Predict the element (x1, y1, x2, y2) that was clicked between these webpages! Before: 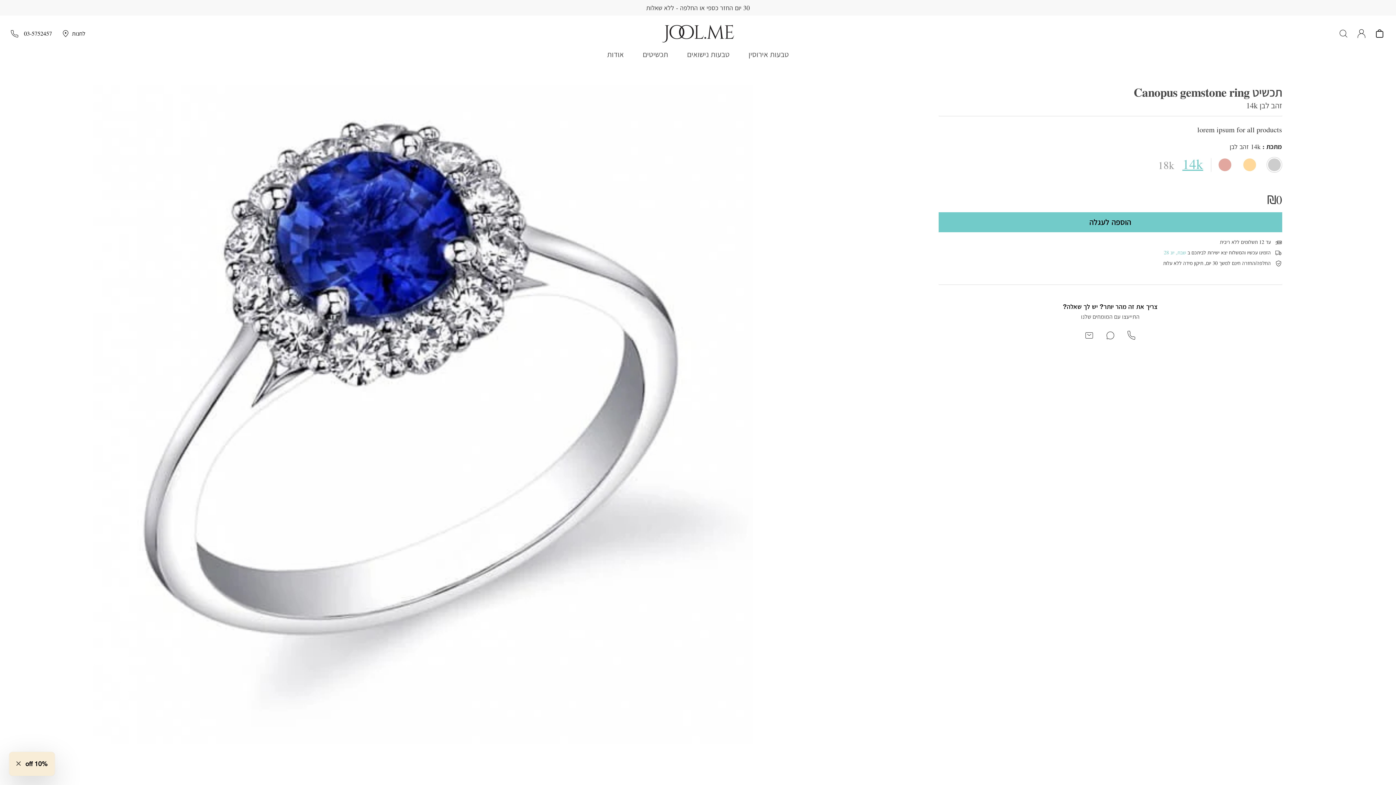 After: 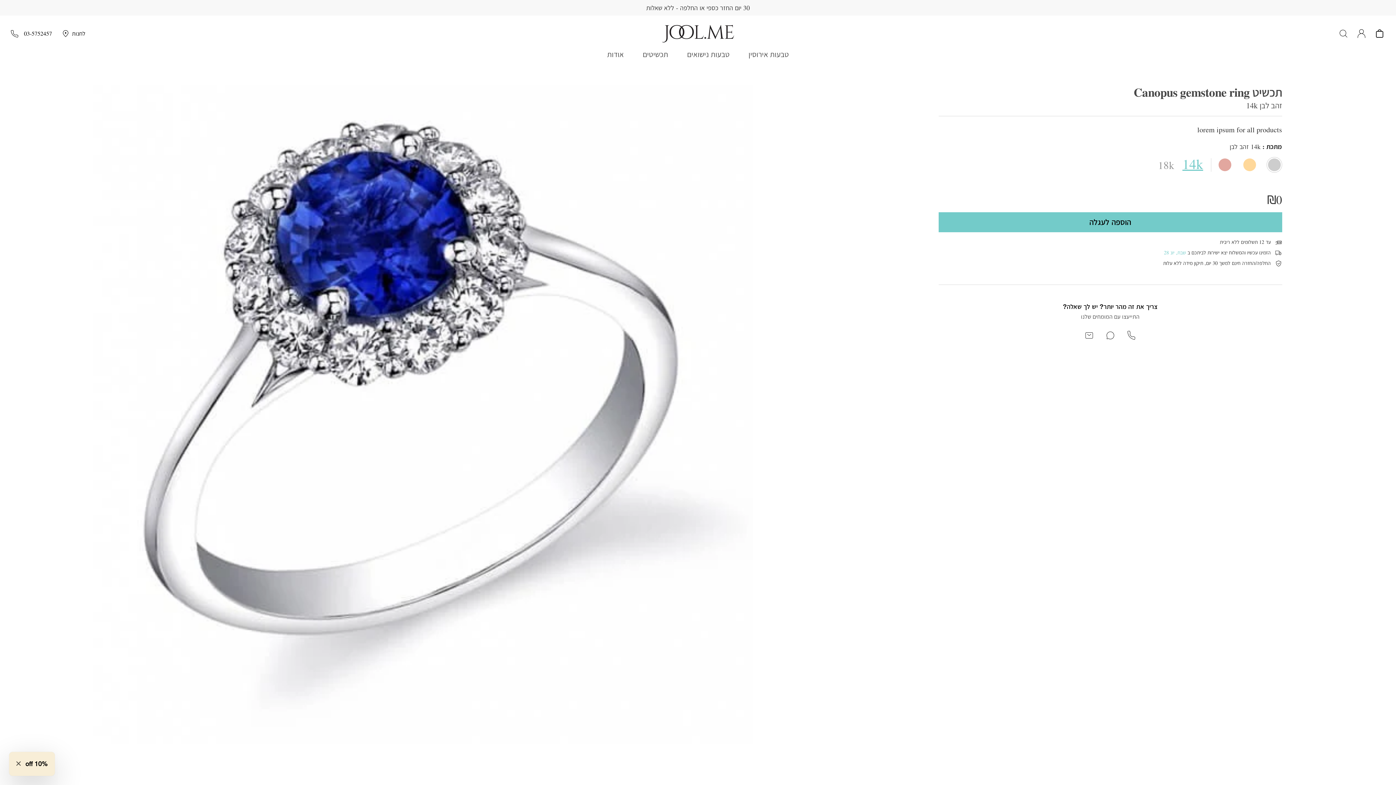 Action: bbox: (10, 28, 52, 39) label: 03-5752457